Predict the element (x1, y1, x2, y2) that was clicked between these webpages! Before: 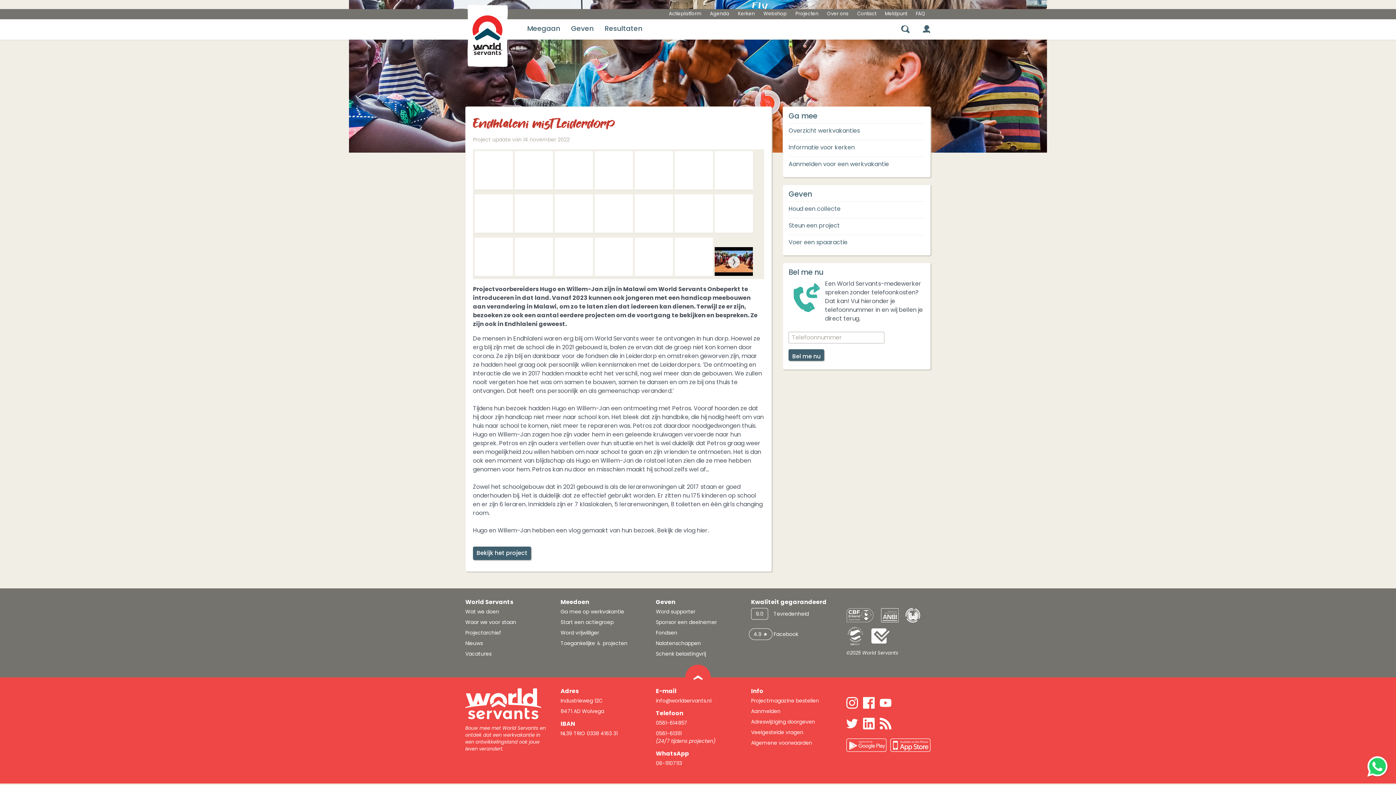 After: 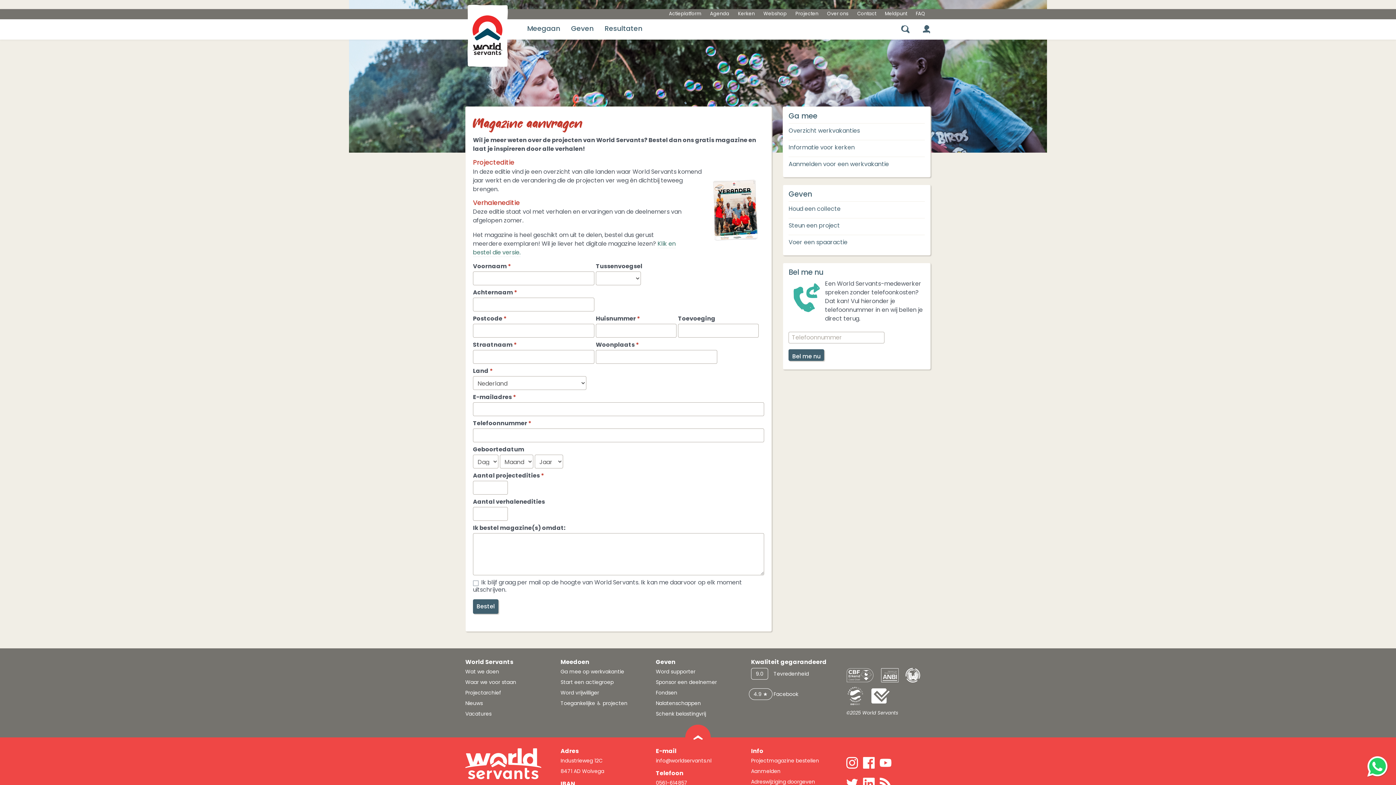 Action: bbox: (751, 697, 819, 704) label: Projectmagazine bestellen